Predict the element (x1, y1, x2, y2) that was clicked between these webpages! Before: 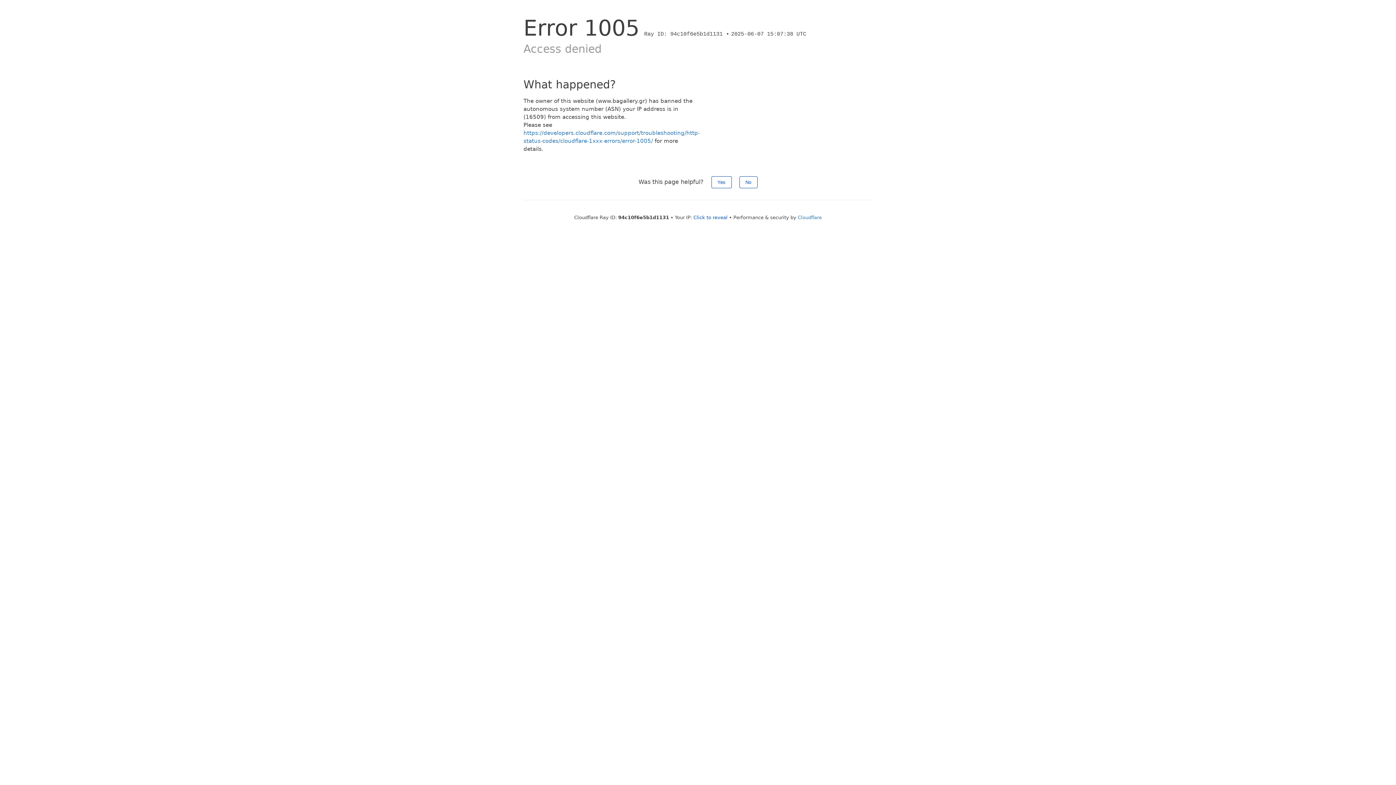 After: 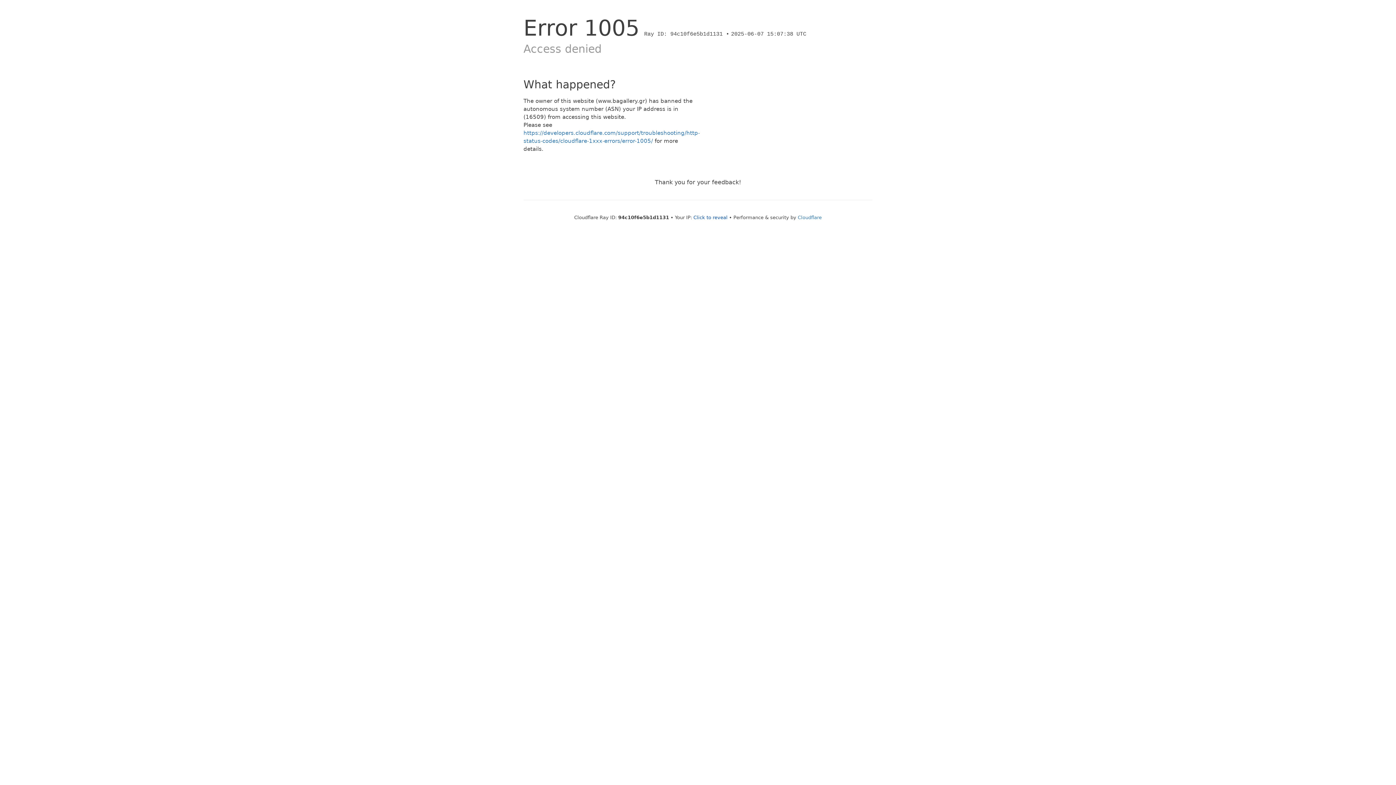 Action: bbox: (711, 176, 731, 188) label: Yes